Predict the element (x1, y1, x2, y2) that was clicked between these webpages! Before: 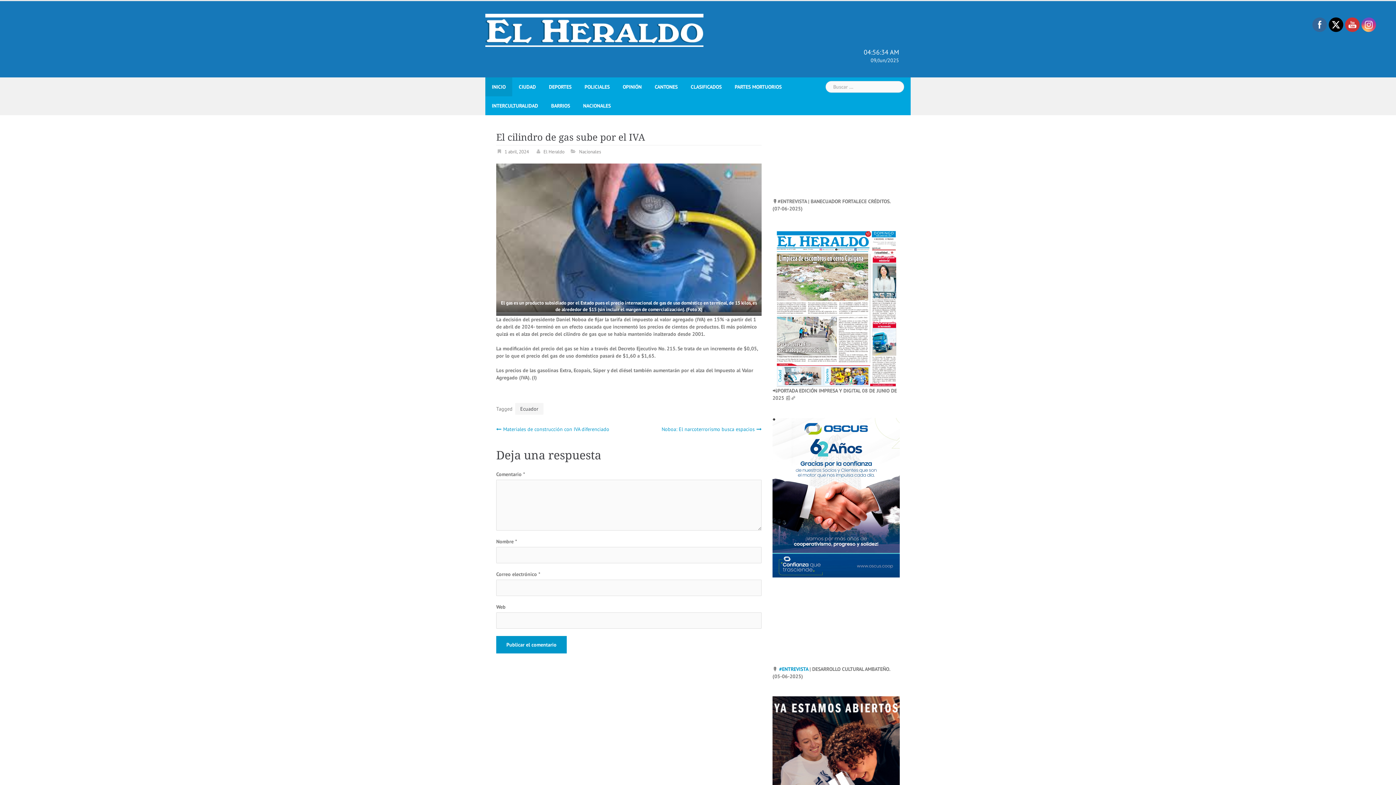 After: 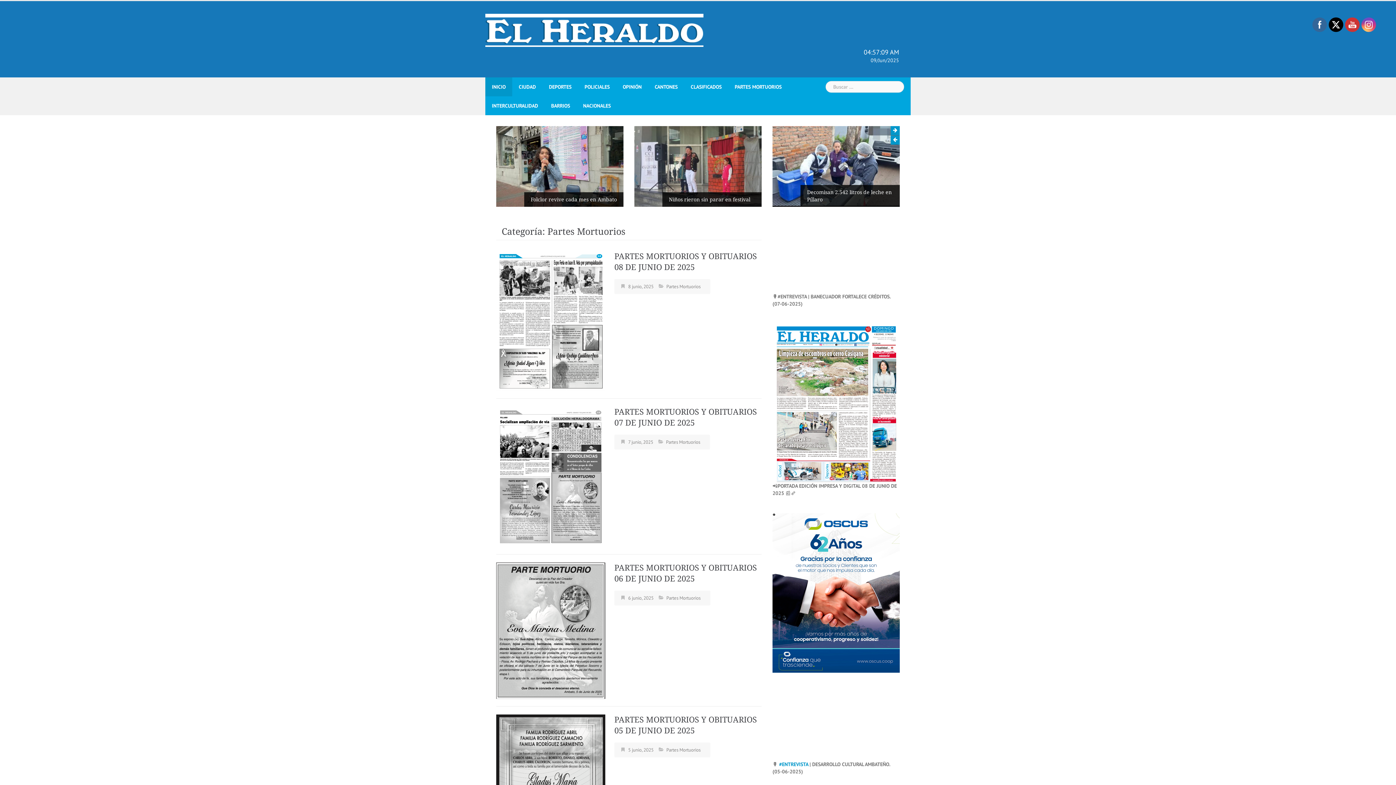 Action: bbox: (734, 77, 781, 96) label: PARTES MORTUORIOS